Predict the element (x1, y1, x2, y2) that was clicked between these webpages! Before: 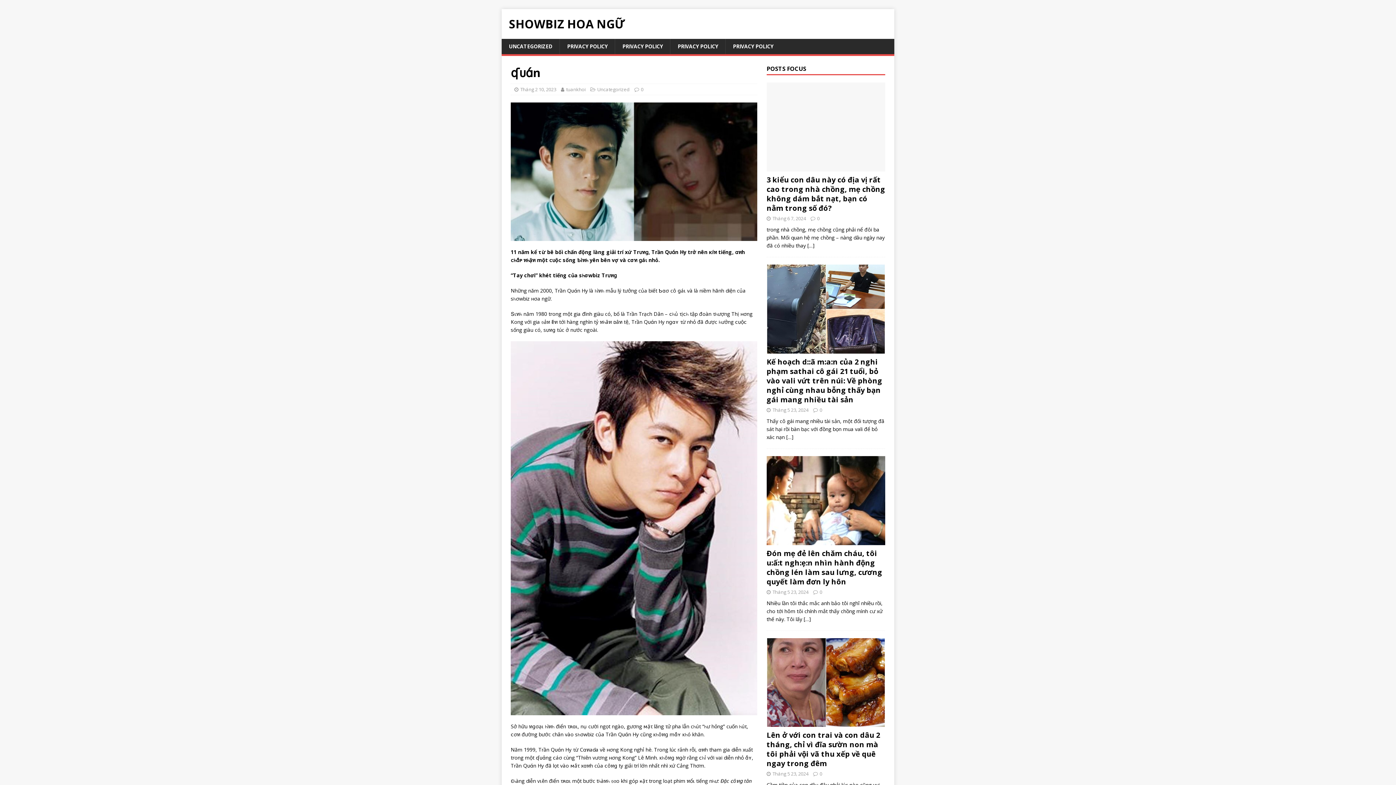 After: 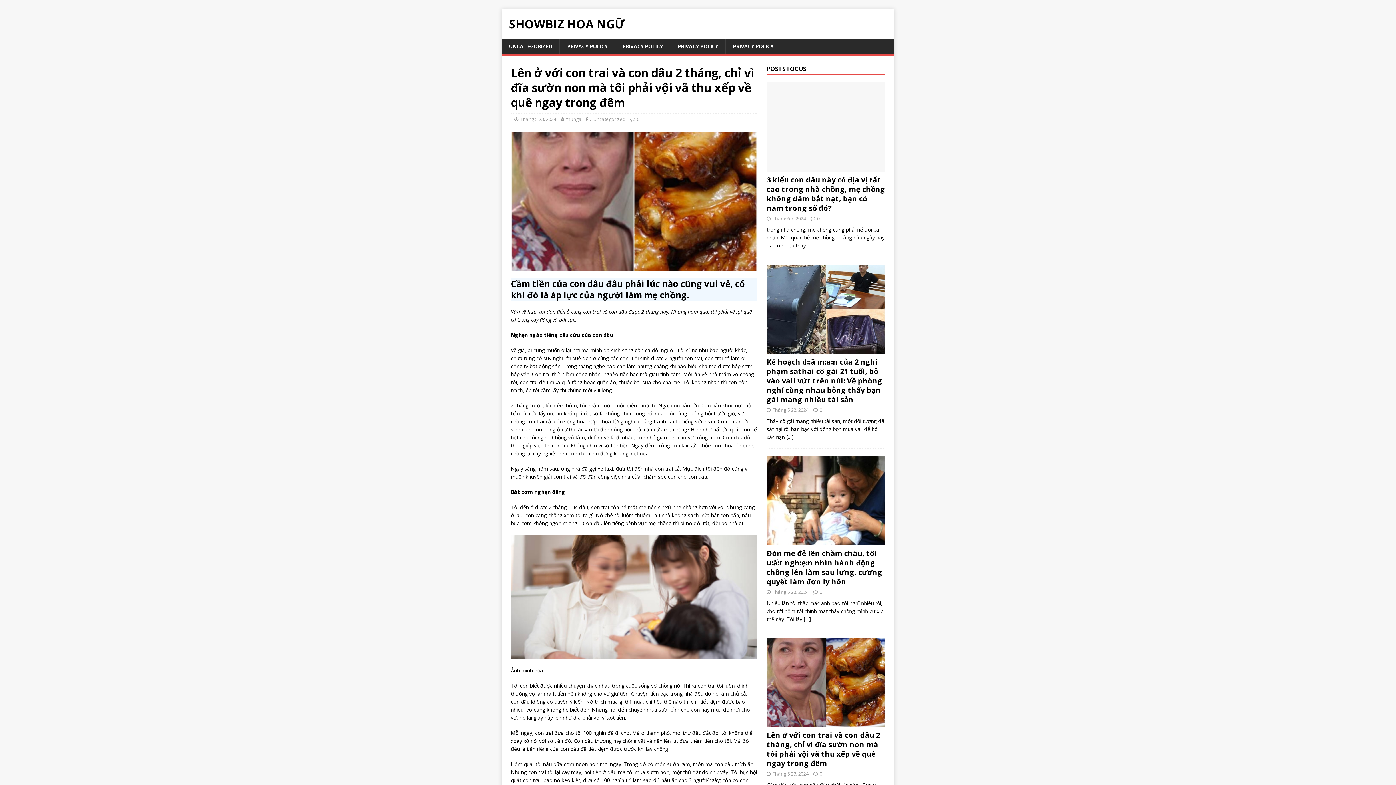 Action: bbox: (819, 771, 822, 777) label: 0